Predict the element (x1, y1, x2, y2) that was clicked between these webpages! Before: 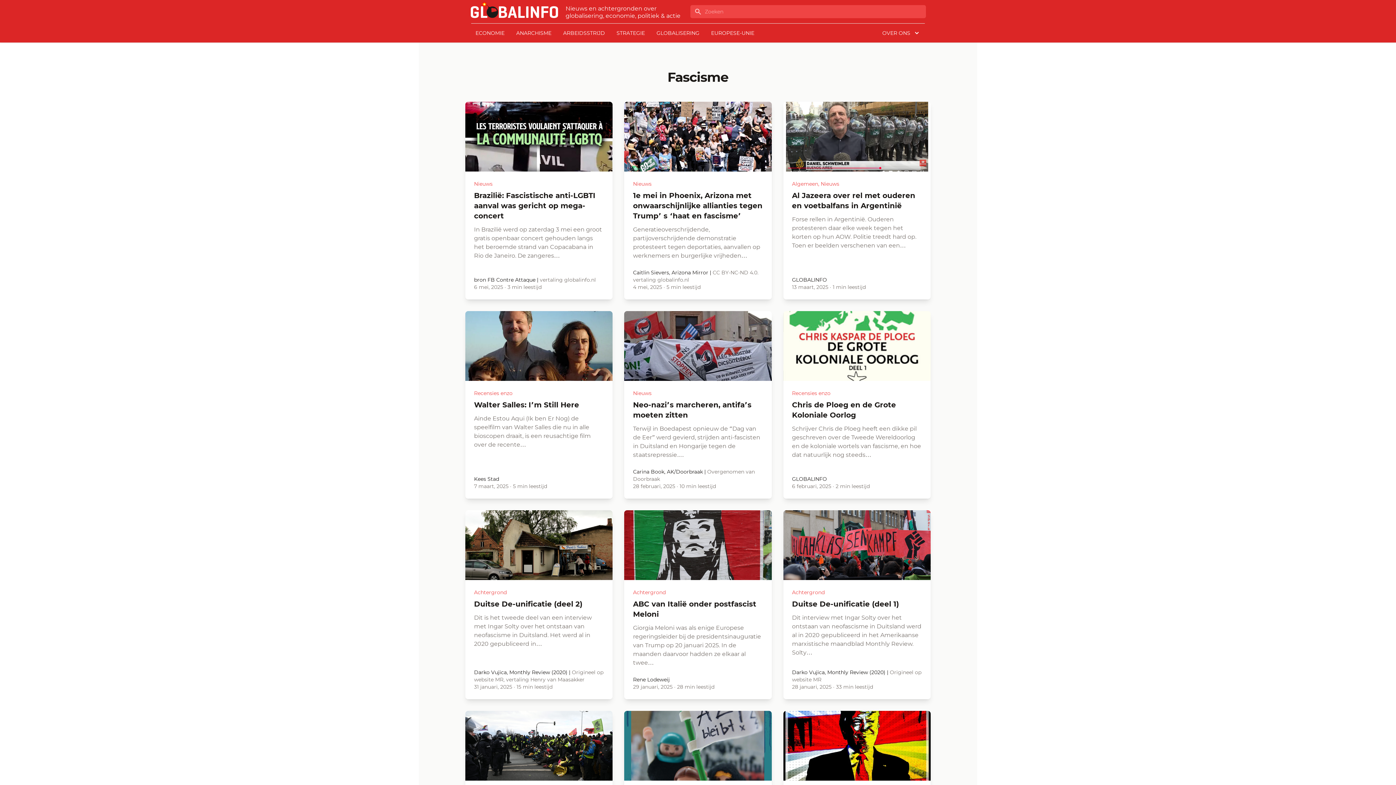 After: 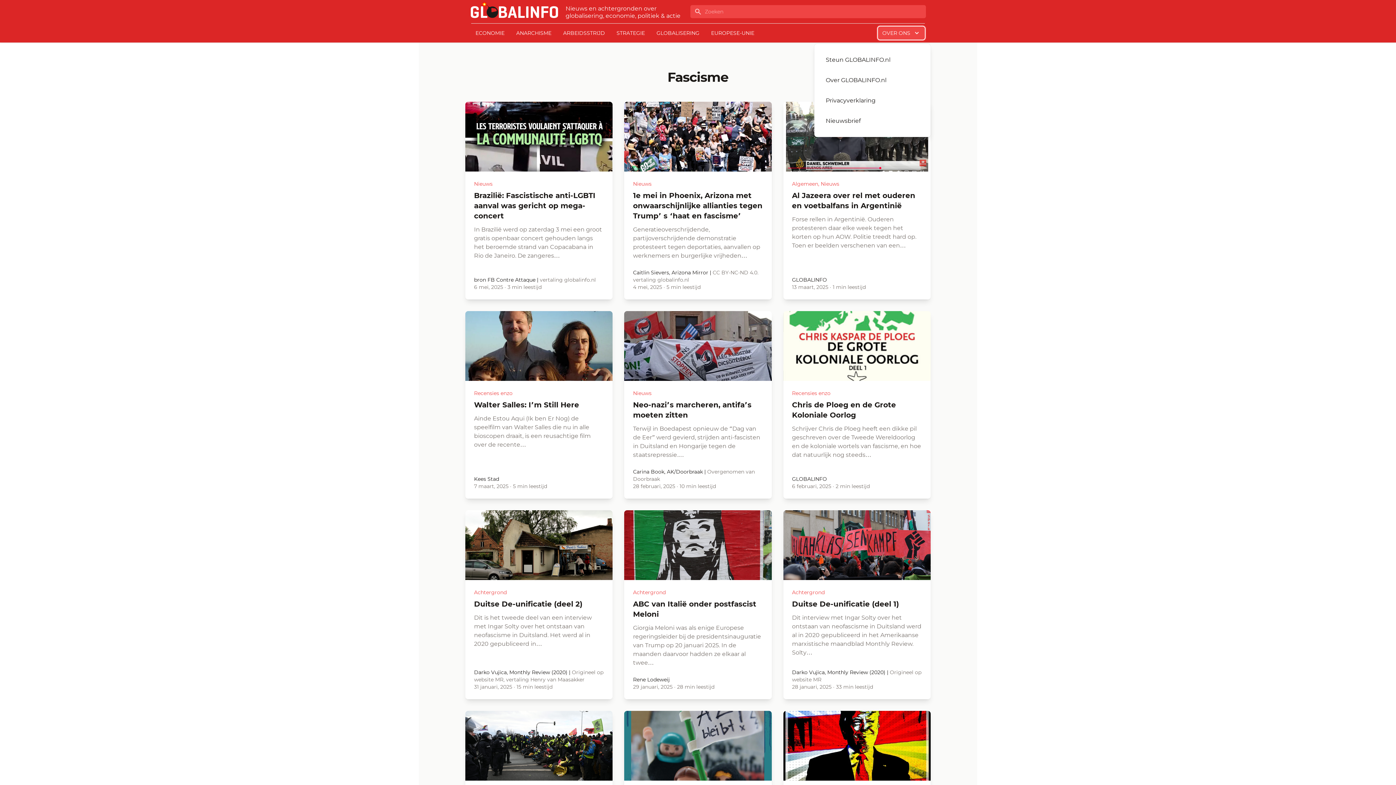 Action: label: OVER ONS bbox: (878, 26, 925, 39)